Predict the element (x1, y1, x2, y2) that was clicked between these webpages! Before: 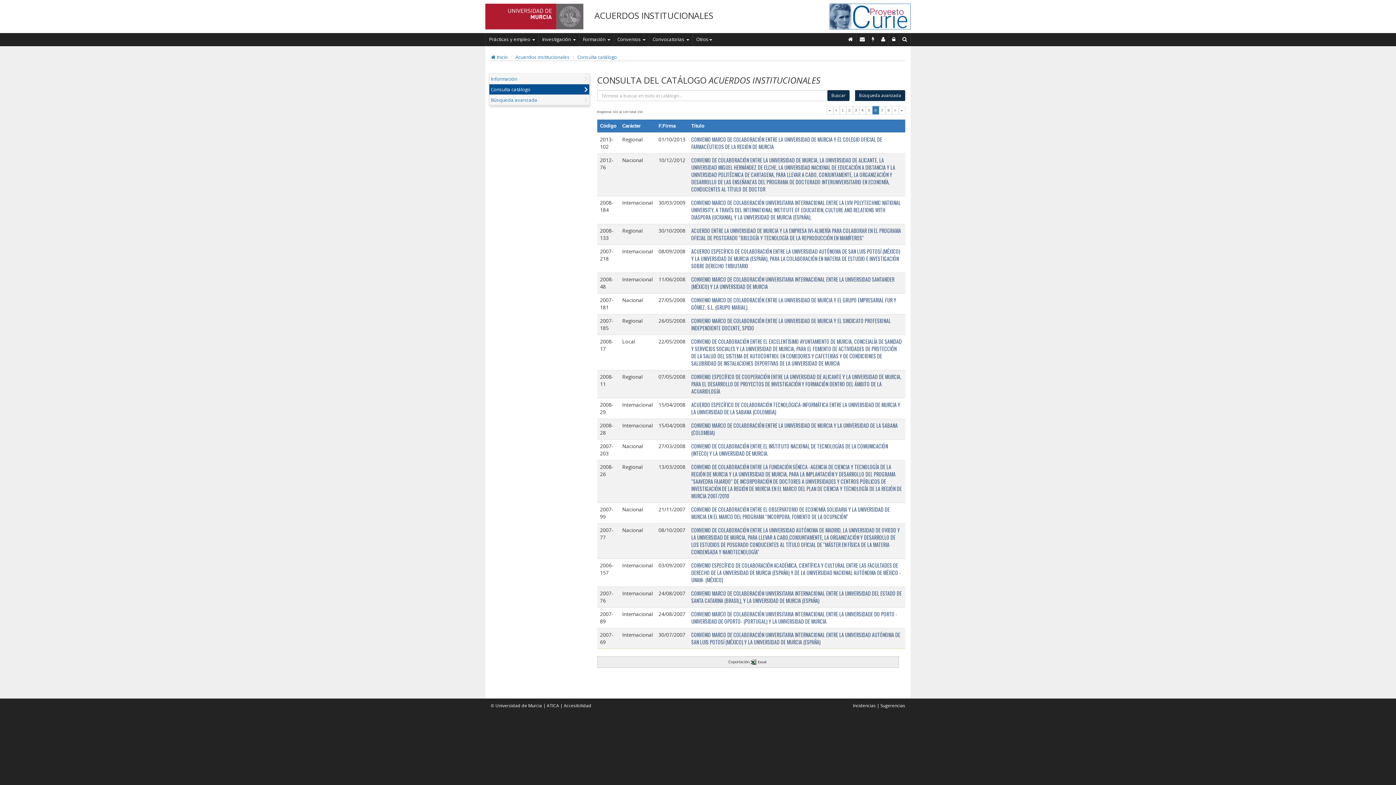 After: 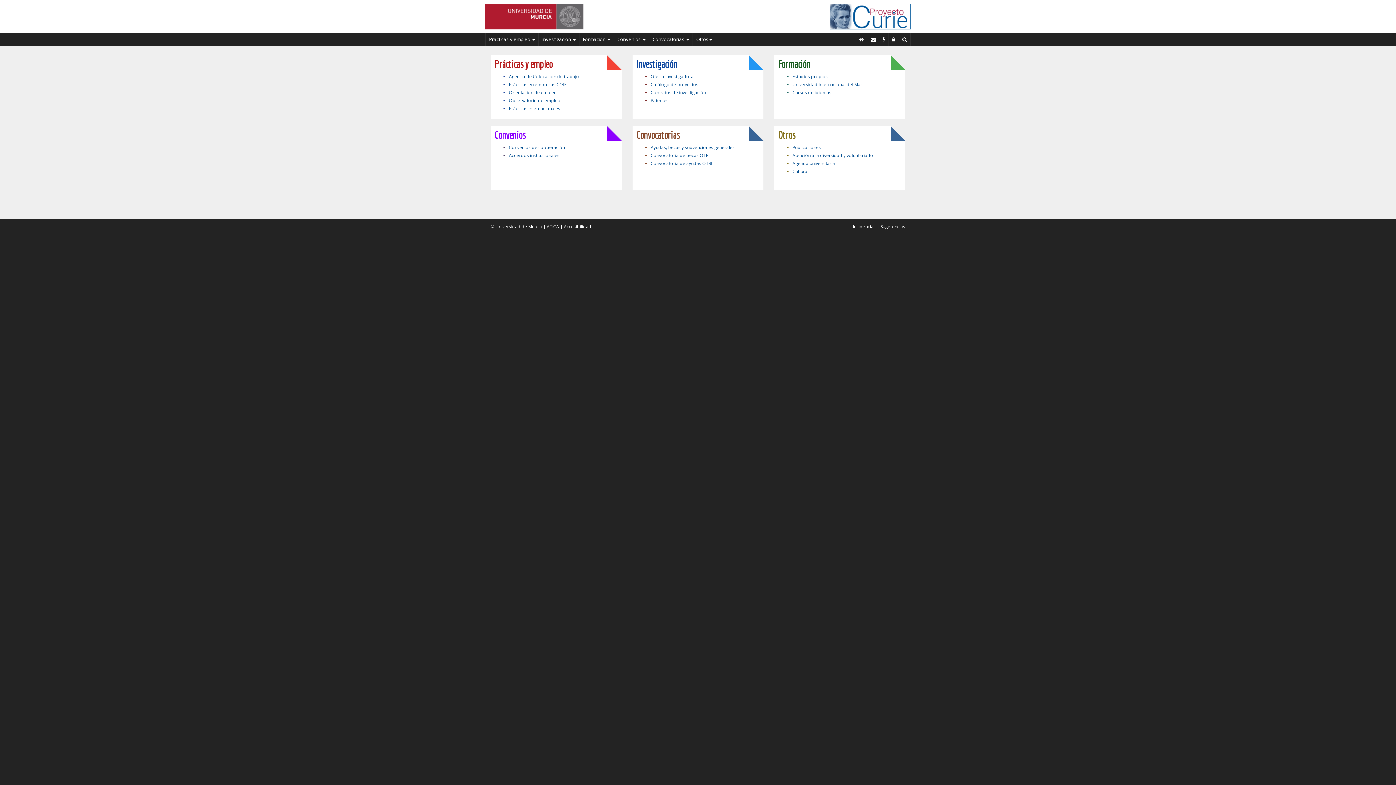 Action: bbox: (491, 53, 508, 60) label:  Inicio